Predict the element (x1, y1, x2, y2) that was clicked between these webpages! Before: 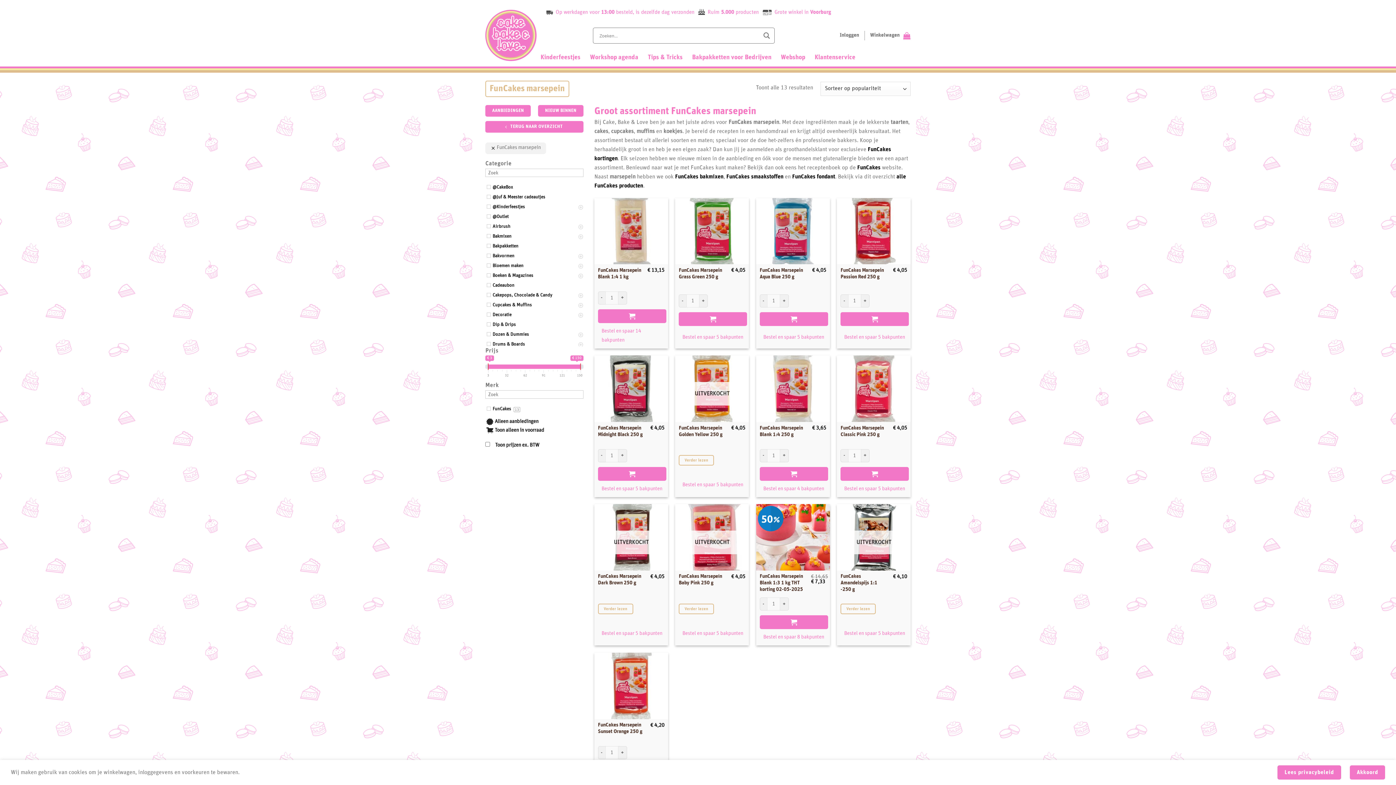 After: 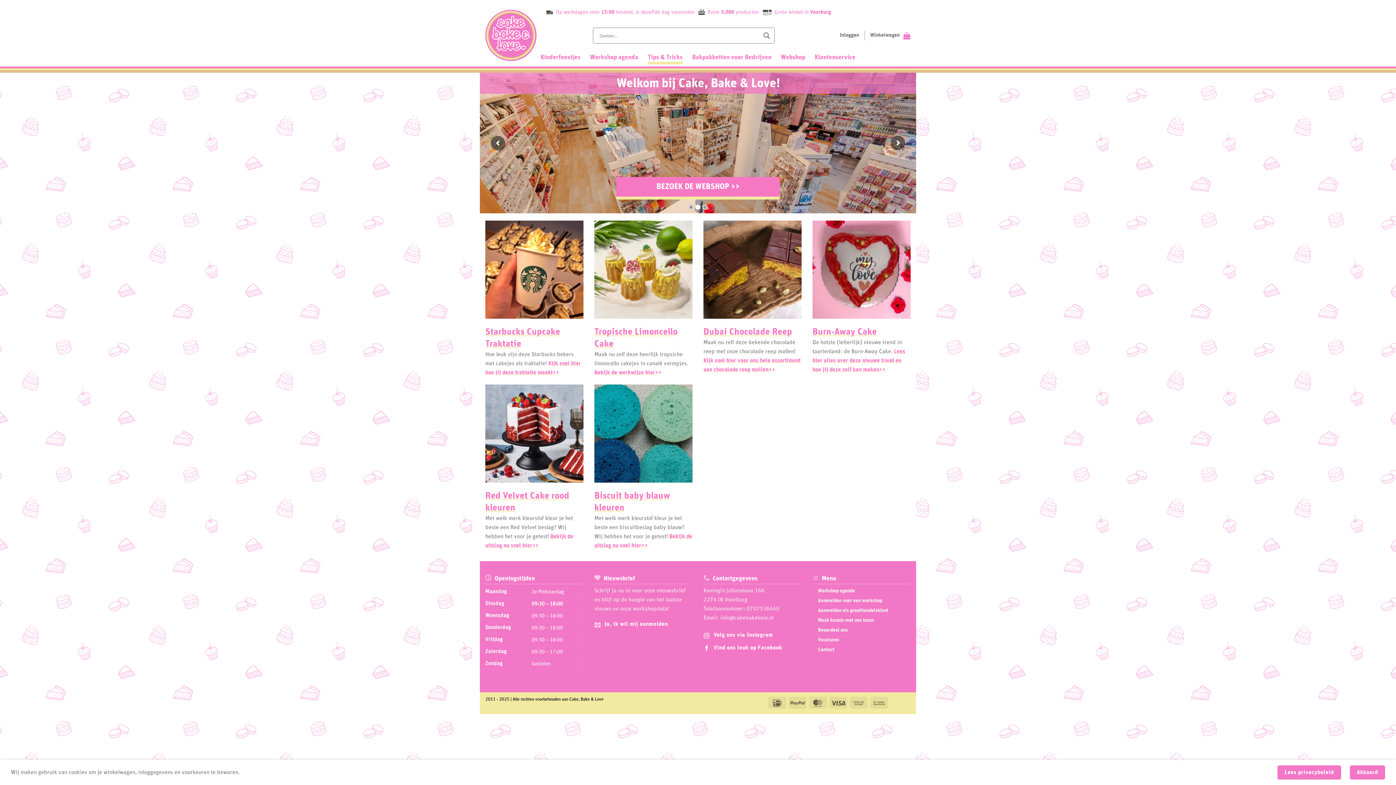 Action: label: Tips & Tricks bbox: (648, 49, 682, 65)